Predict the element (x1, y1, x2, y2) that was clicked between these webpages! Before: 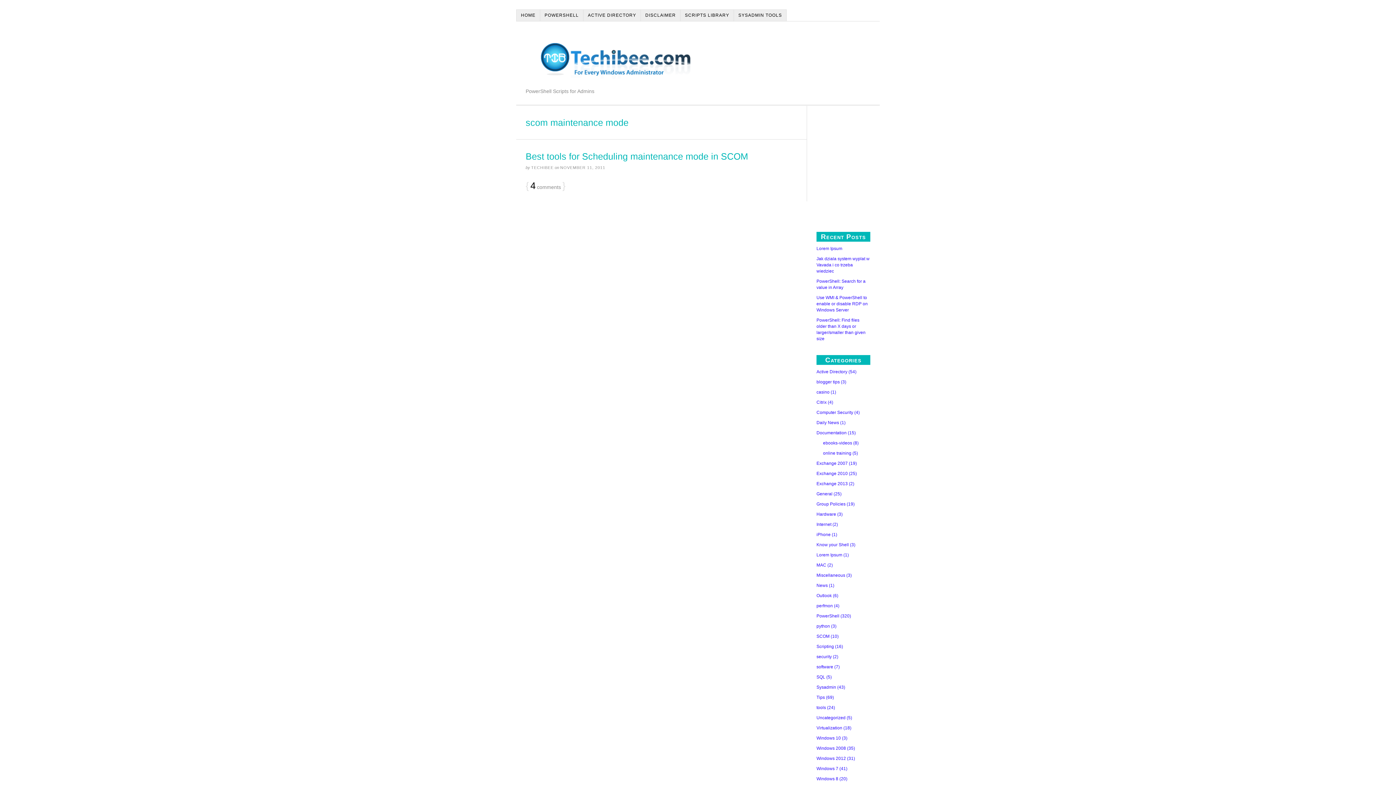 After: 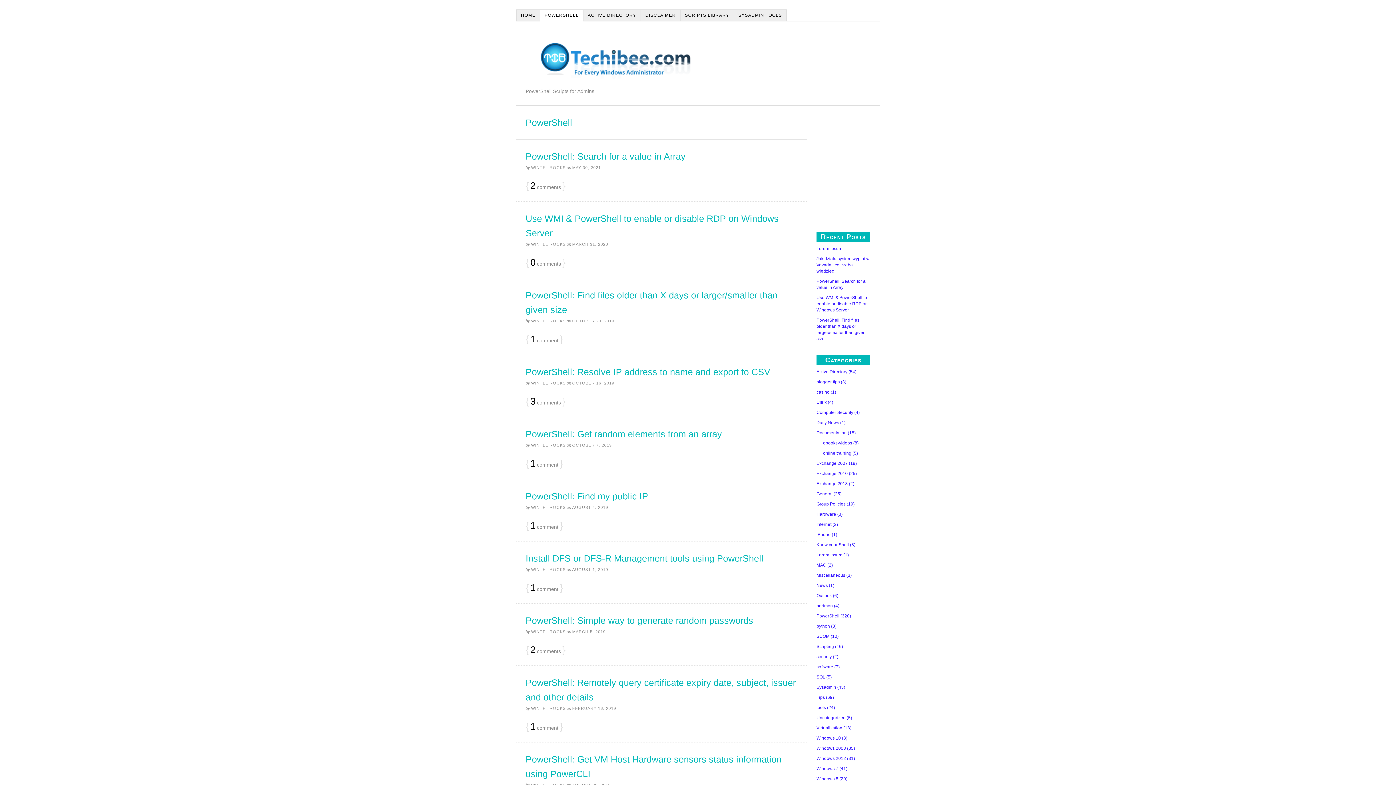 Action: label: POWERSHELL bbox: (540, 9, 583, 21)